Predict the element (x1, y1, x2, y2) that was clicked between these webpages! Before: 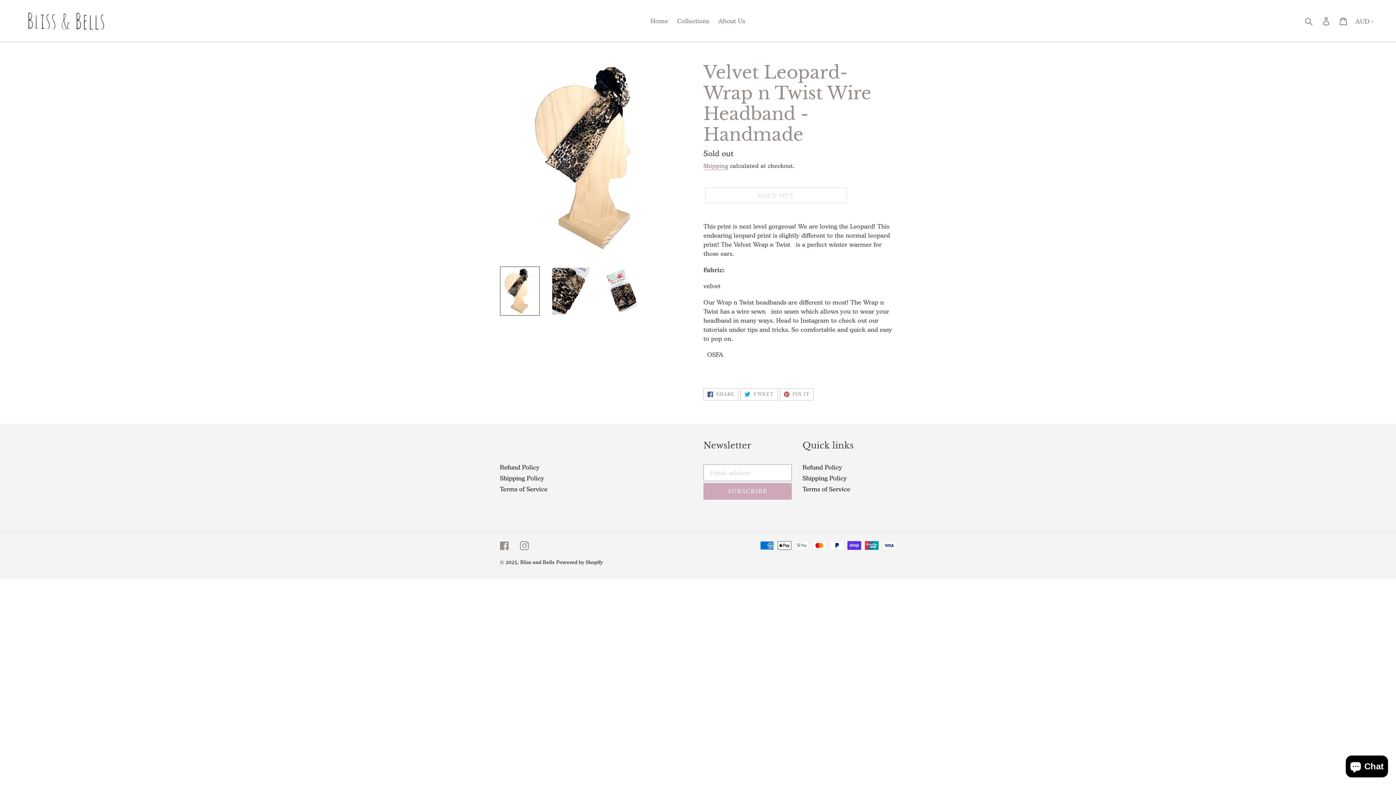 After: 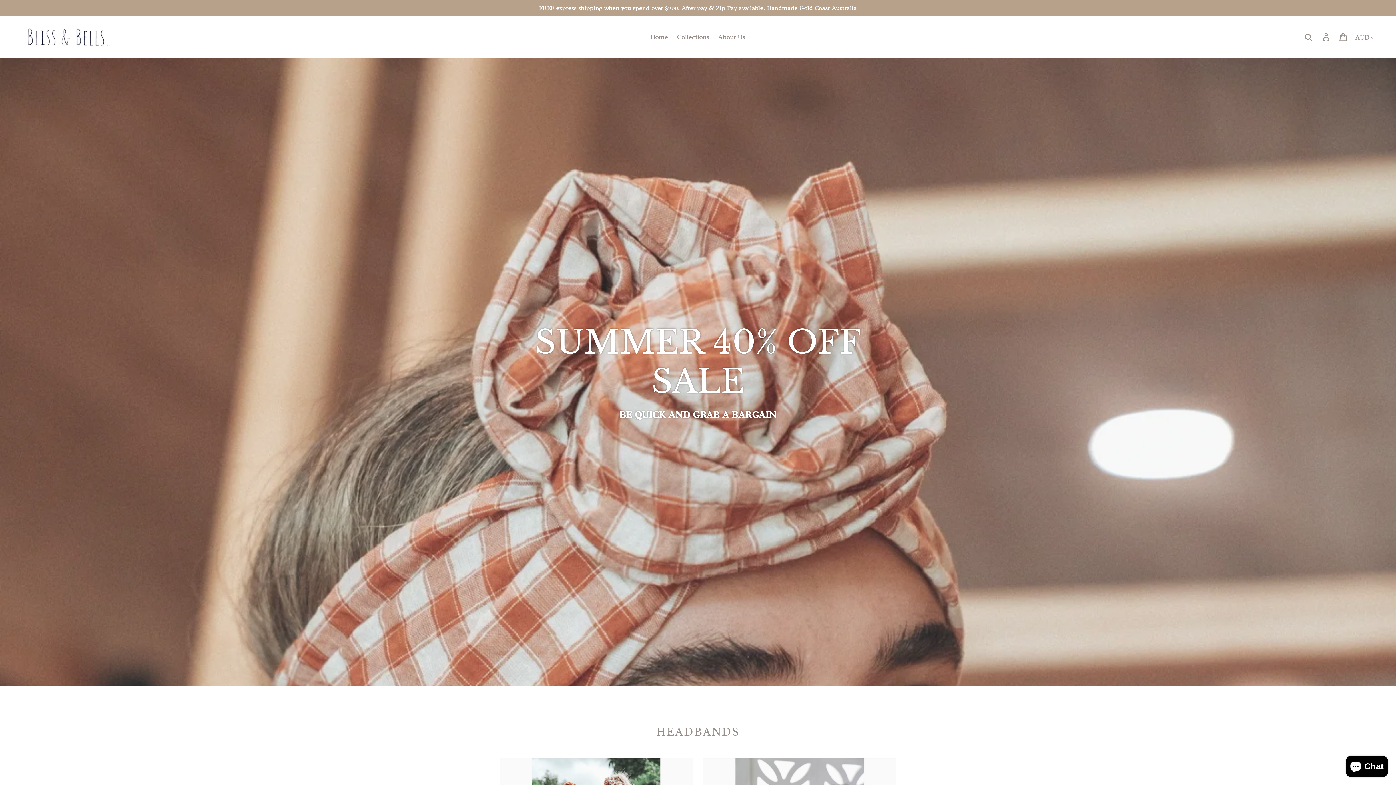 Action: label: Home bbox: (647, 15, 671, 26)